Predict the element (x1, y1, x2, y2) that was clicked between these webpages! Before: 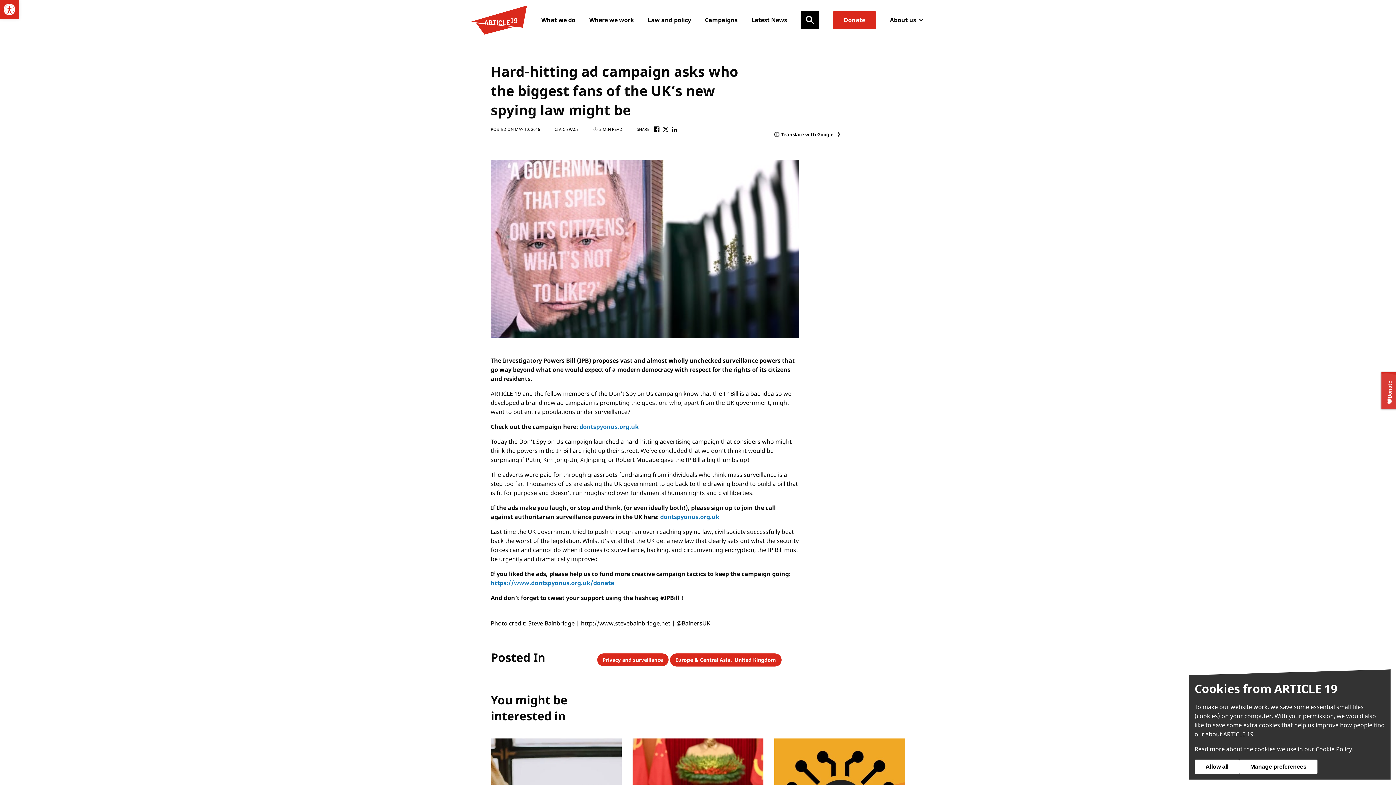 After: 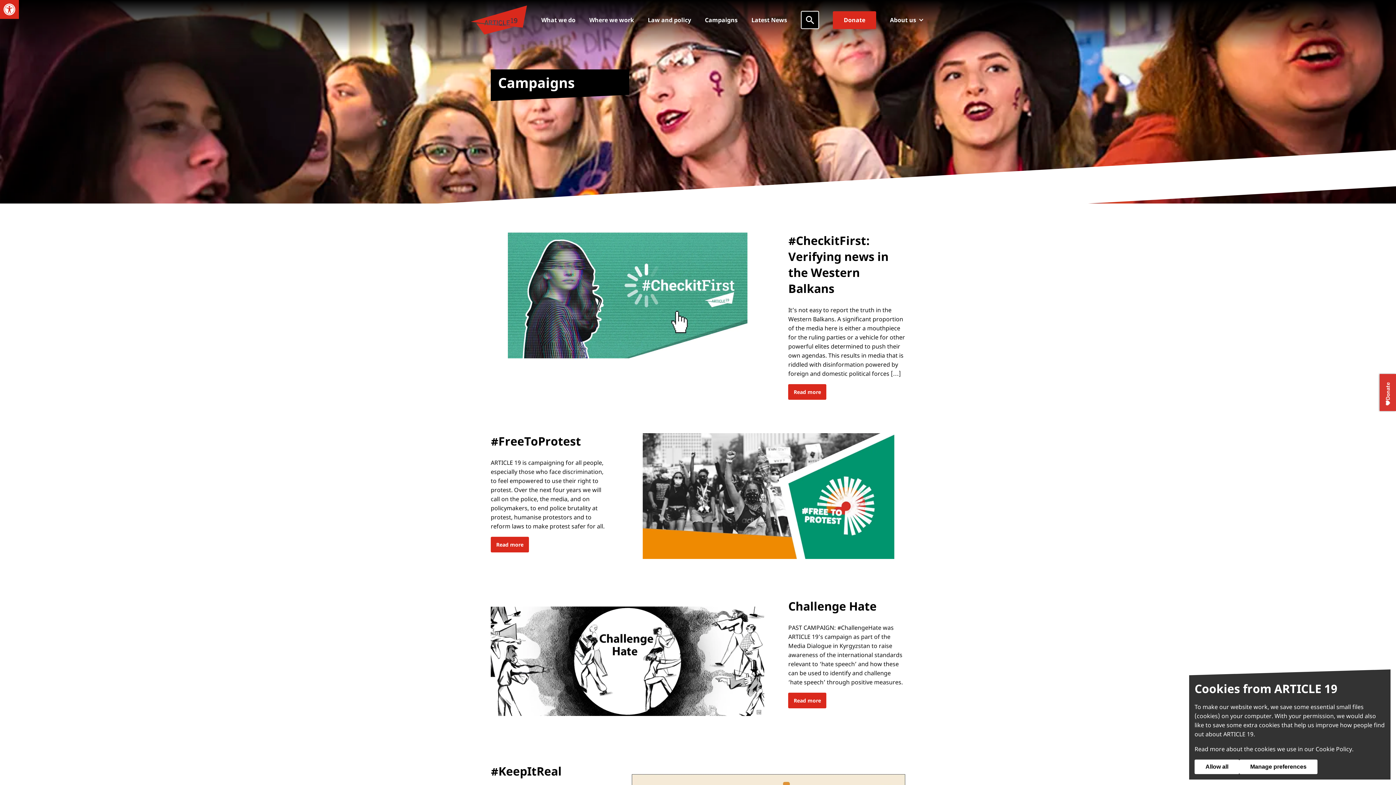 Action: label: Campaigns bbox: (705, 15, 737, 24)